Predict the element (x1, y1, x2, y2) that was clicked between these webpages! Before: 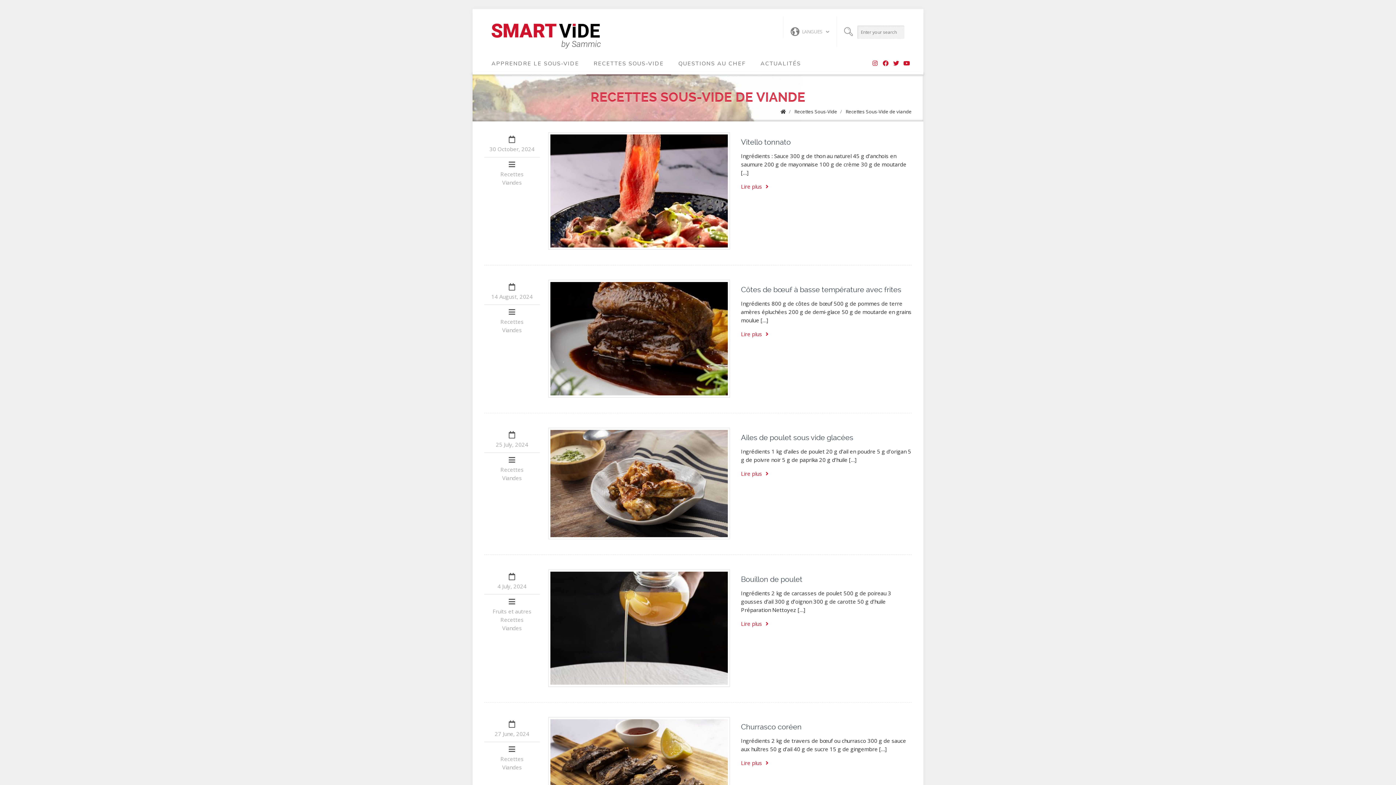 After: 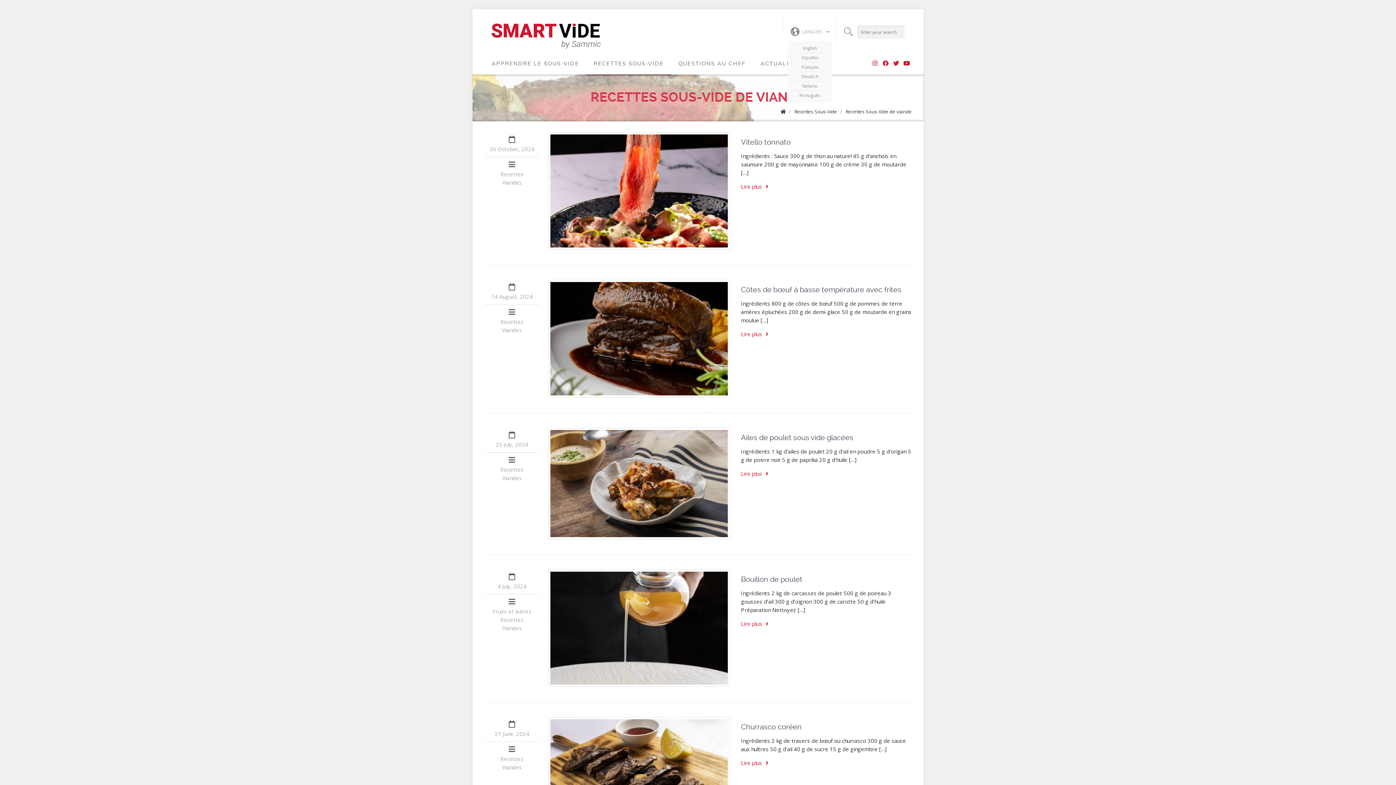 Action: label: LANGUES bbox: (790, 27, 829, 36)